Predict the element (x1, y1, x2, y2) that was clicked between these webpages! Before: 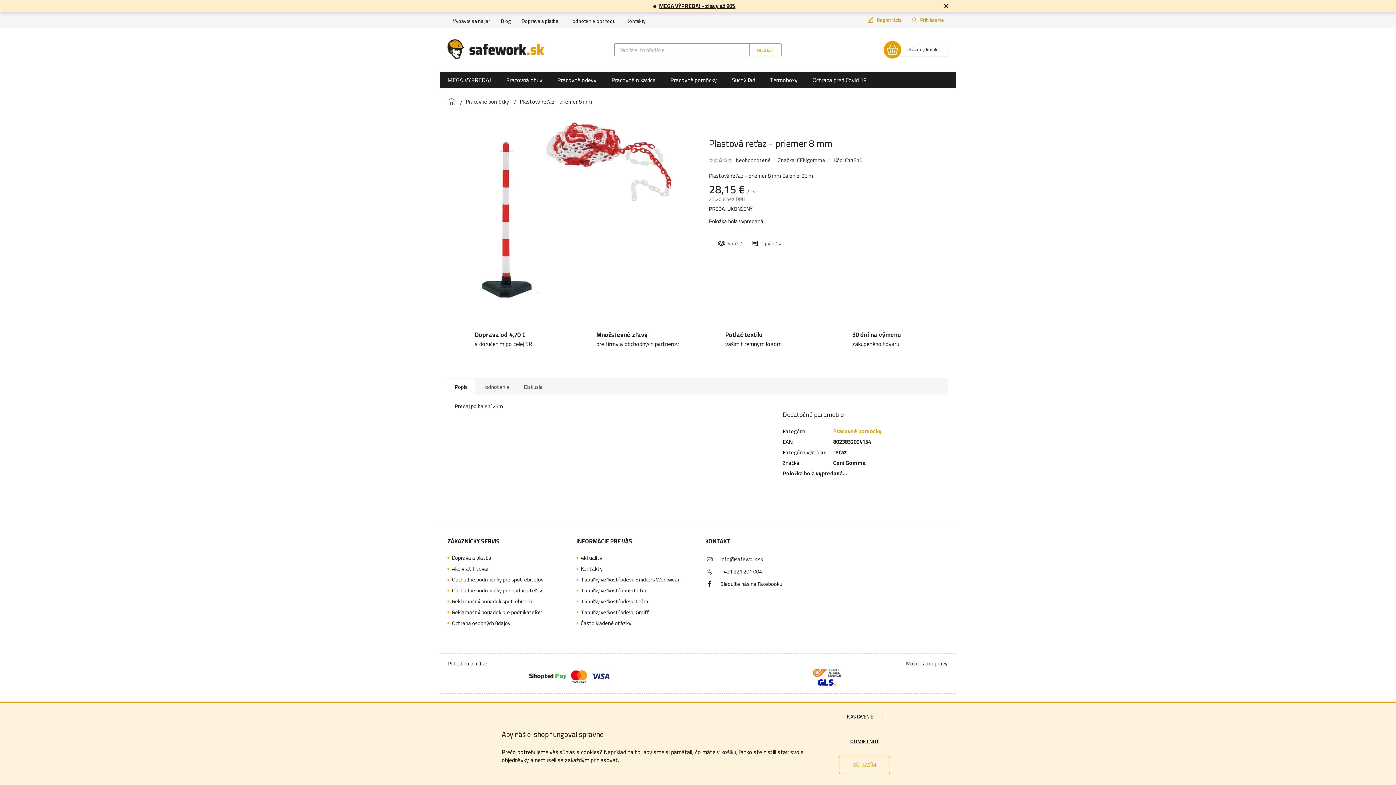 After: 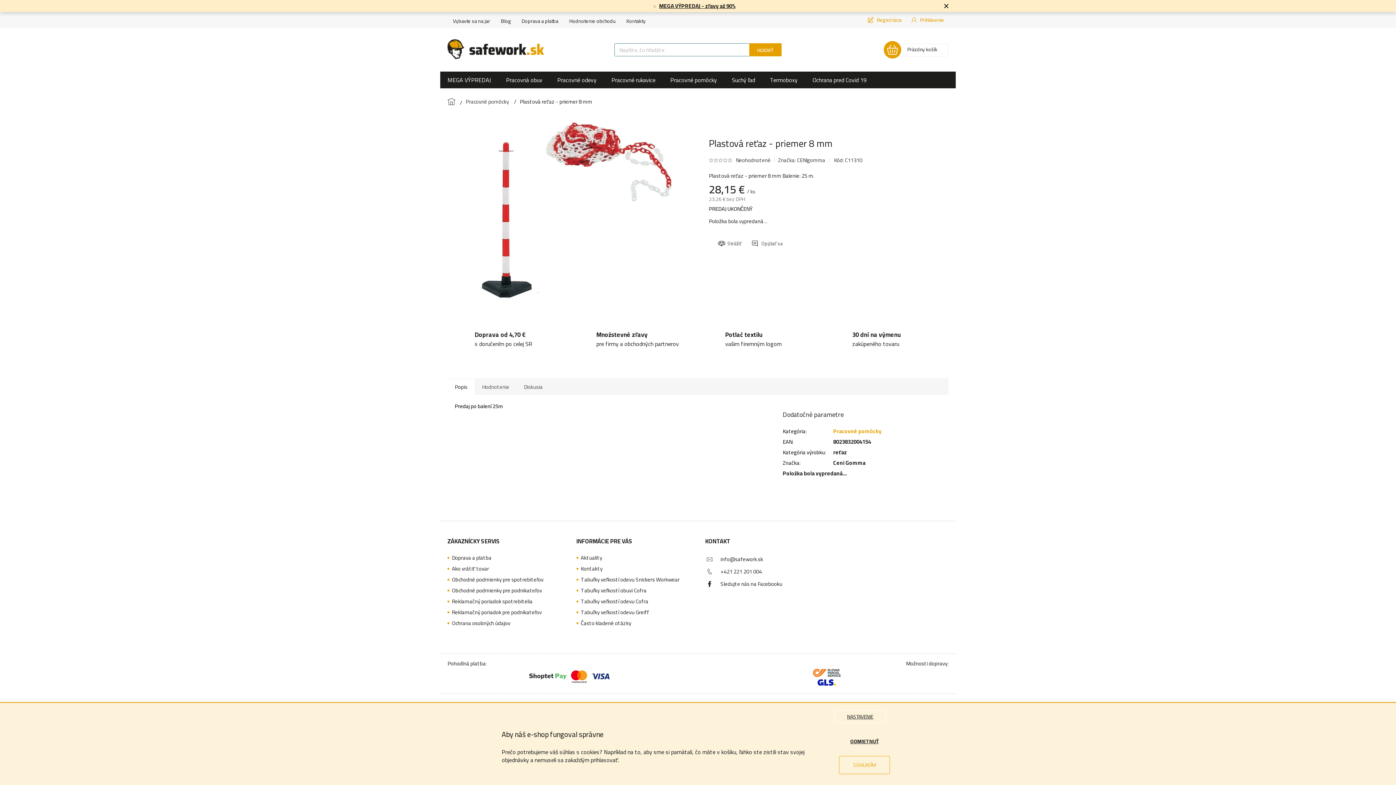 Action: bbox: (749, 43, 781, 56) label: HĽADAŤ